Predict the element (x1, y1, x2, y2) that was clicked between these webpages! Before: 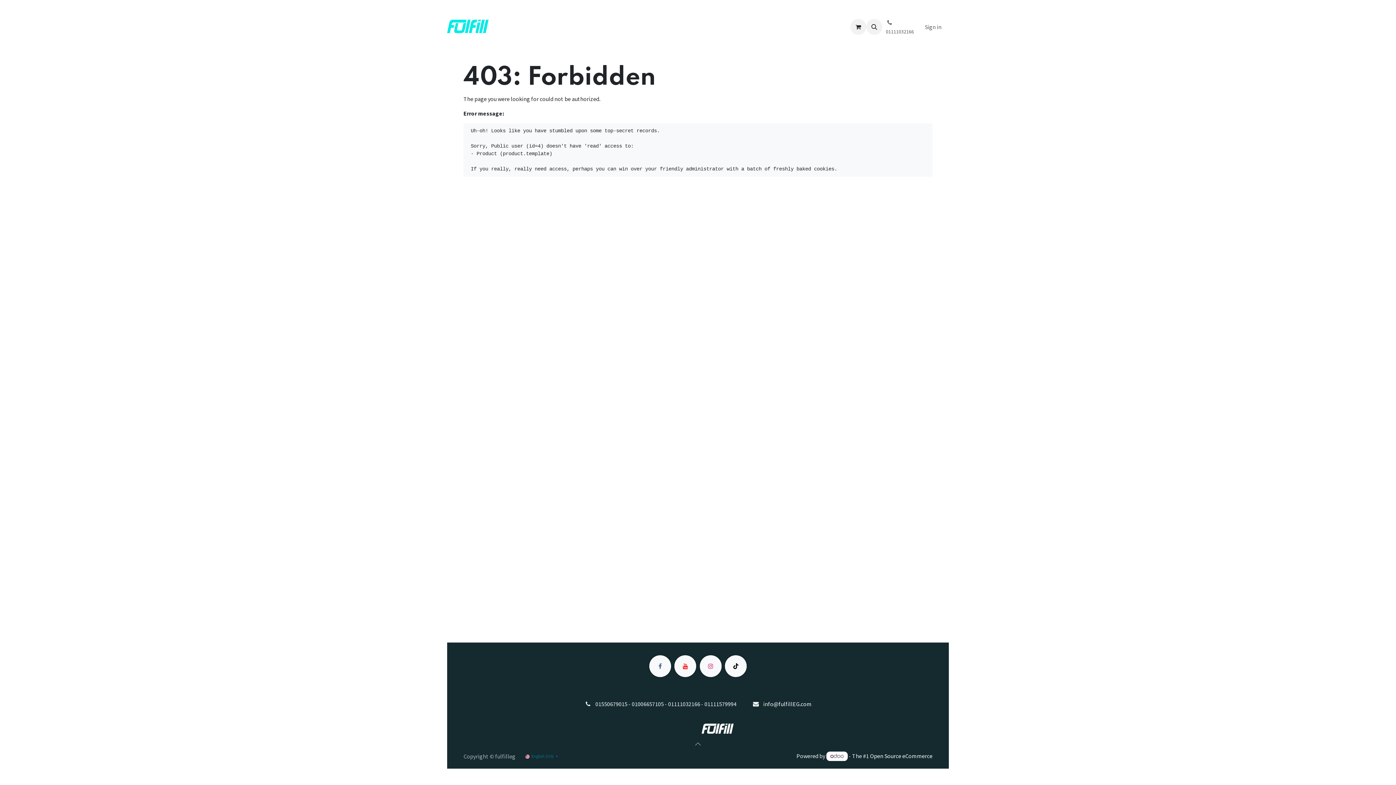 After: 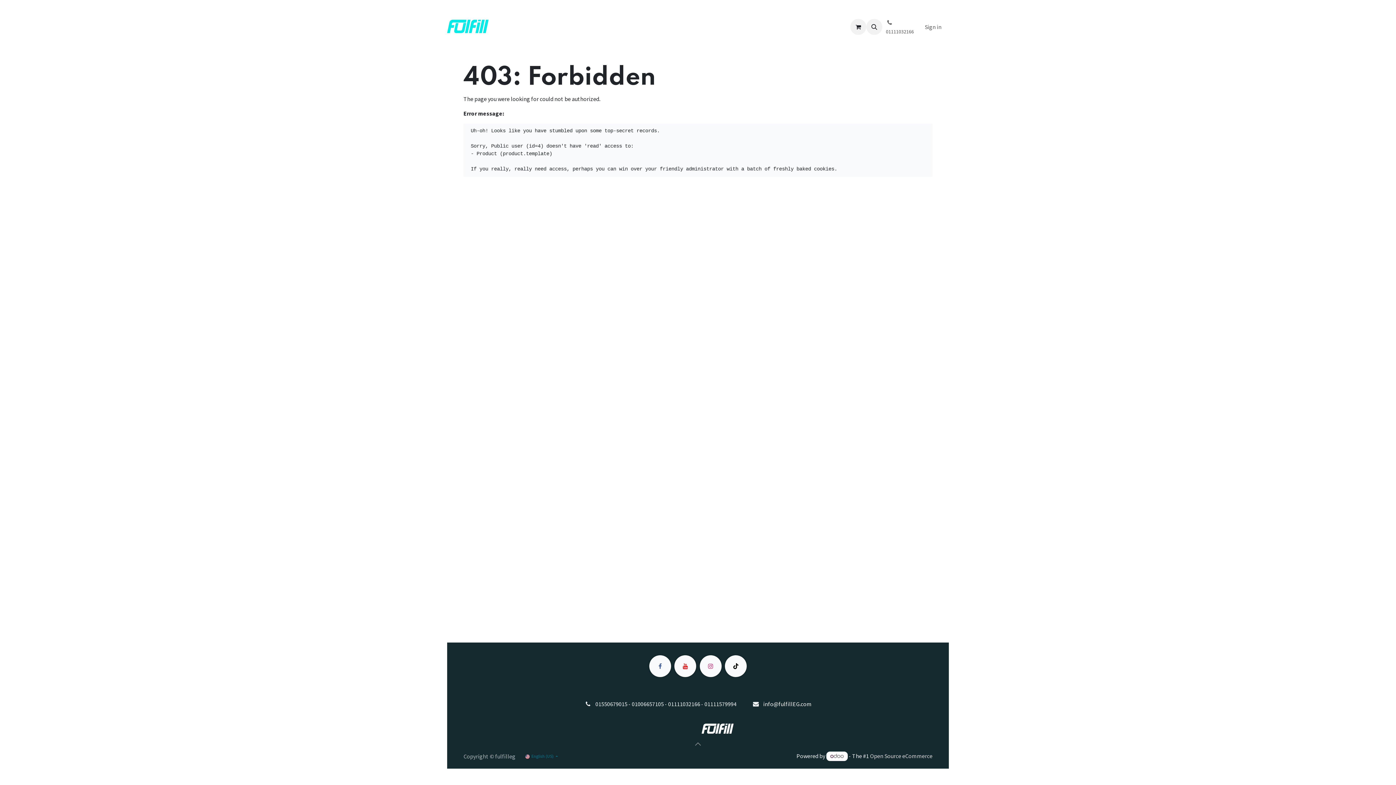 Action: label: Open Source eCommerce bbox: (870, 752, 932, 760)